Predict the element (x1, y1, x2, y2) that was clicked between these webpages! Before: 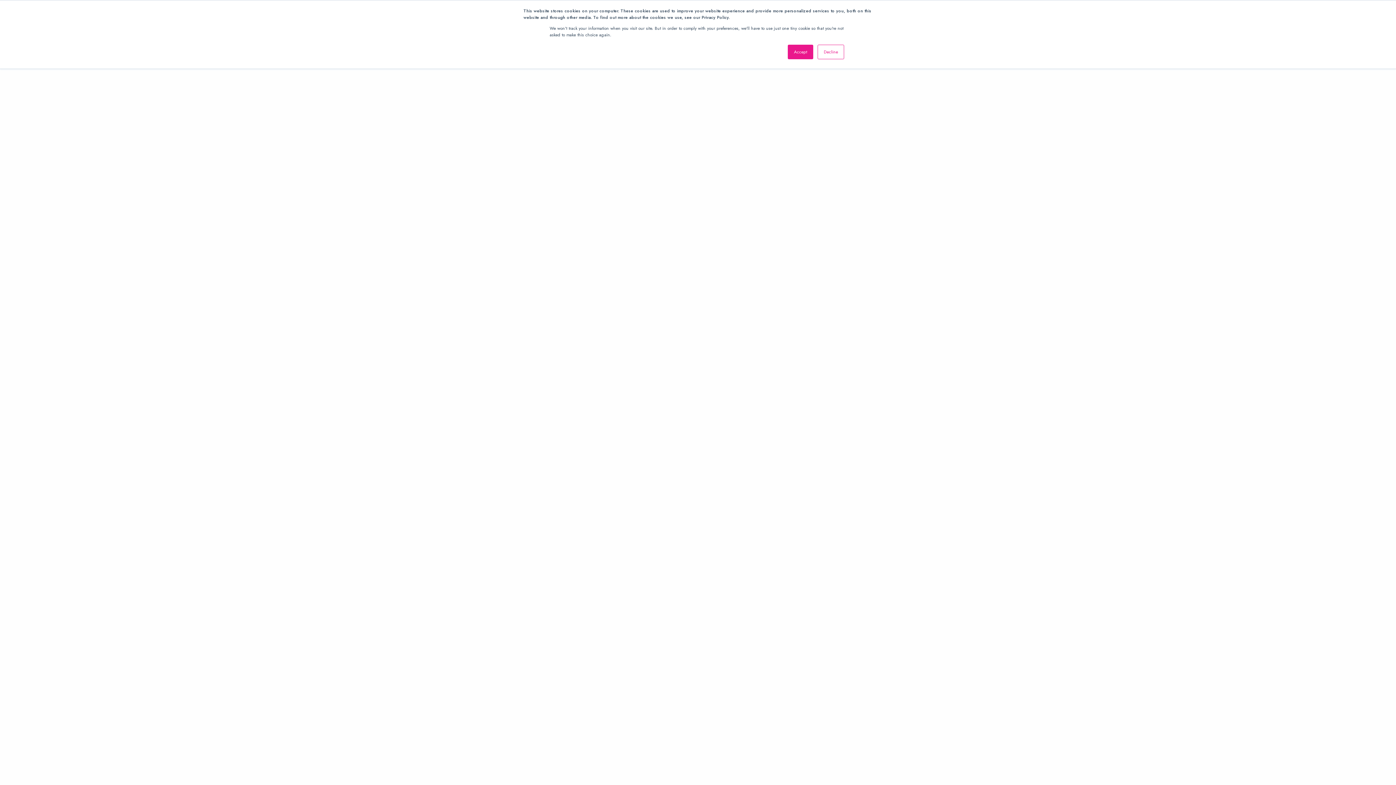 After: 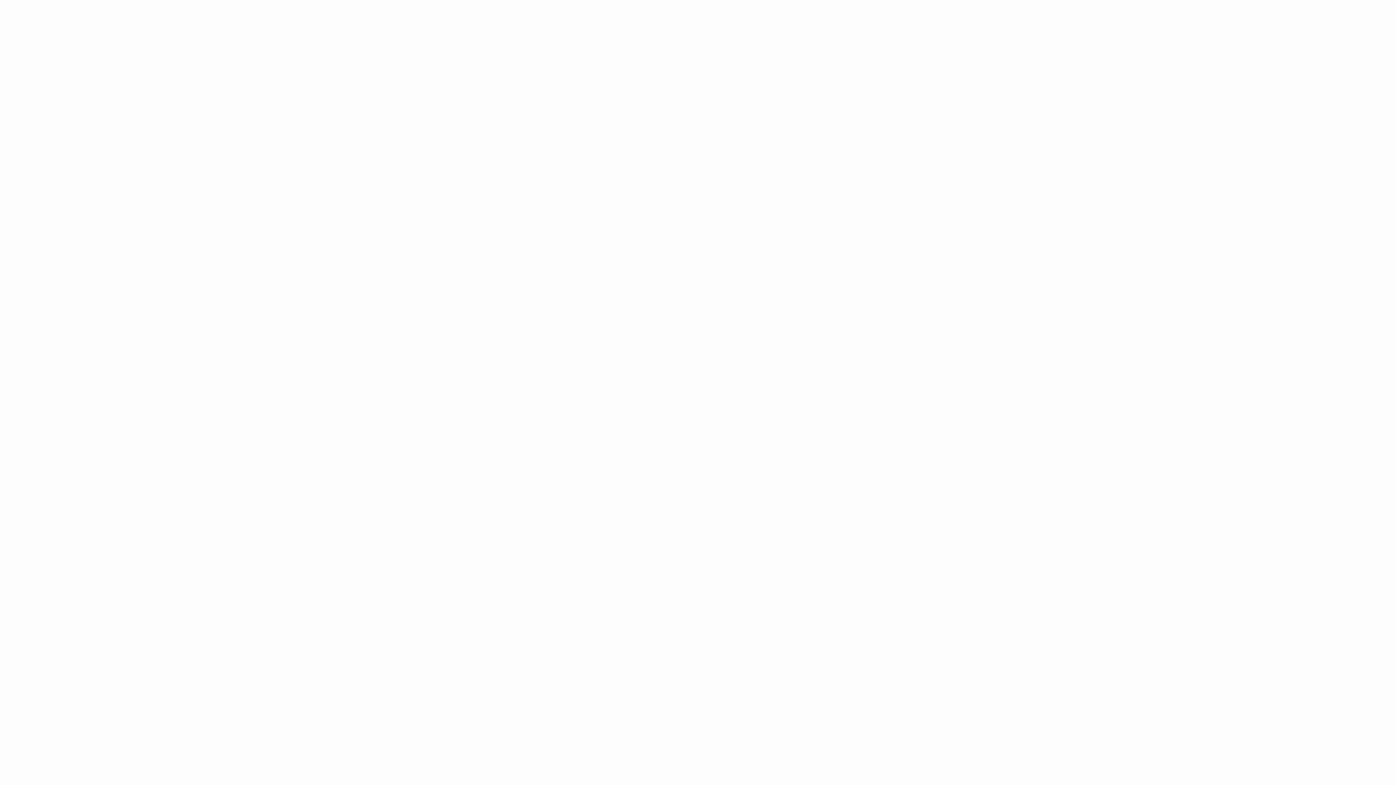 Action: label: Accept bbox: (788, 44, 813, 59)